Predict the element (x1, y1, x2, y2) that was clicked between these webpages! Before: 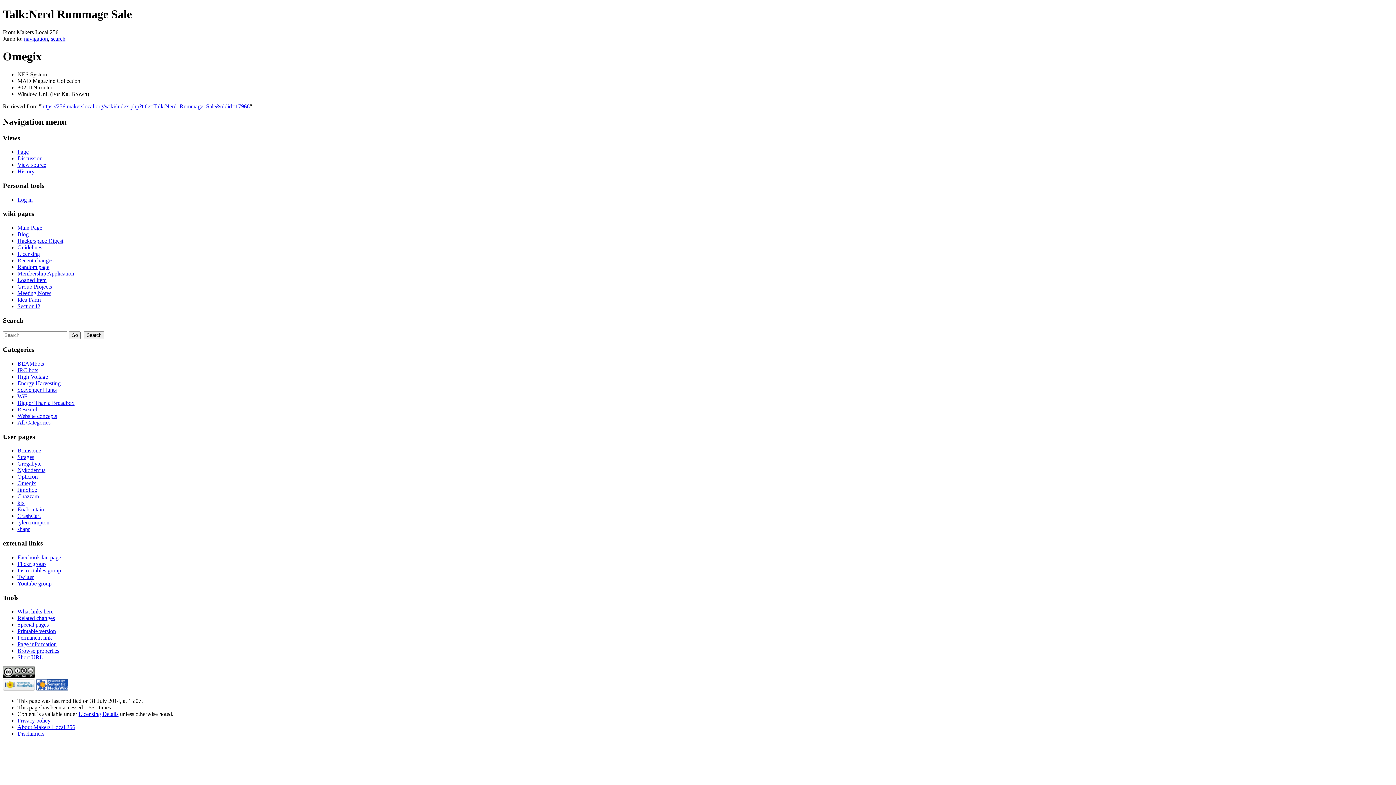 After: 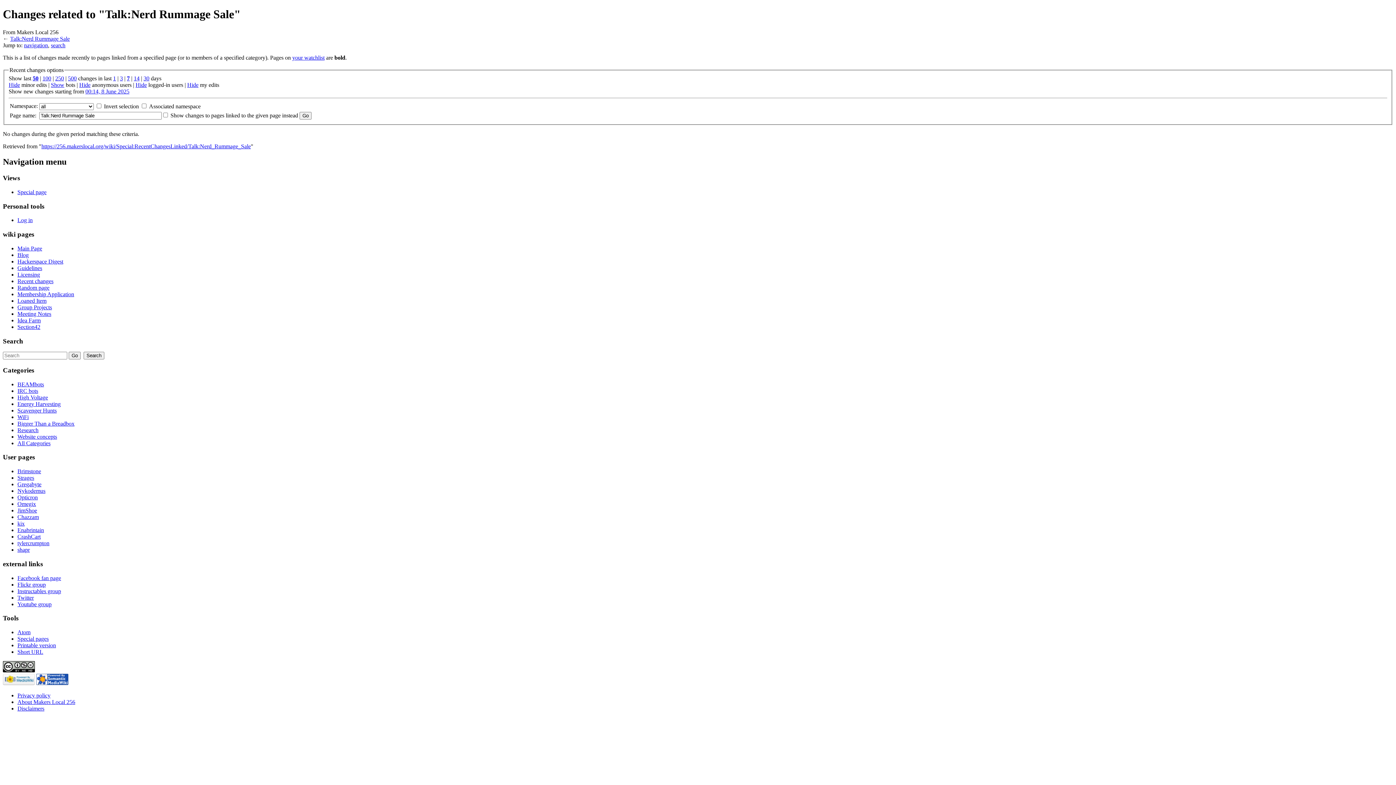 Action: label: Related changes bbox: (17, 615, 54, 621)